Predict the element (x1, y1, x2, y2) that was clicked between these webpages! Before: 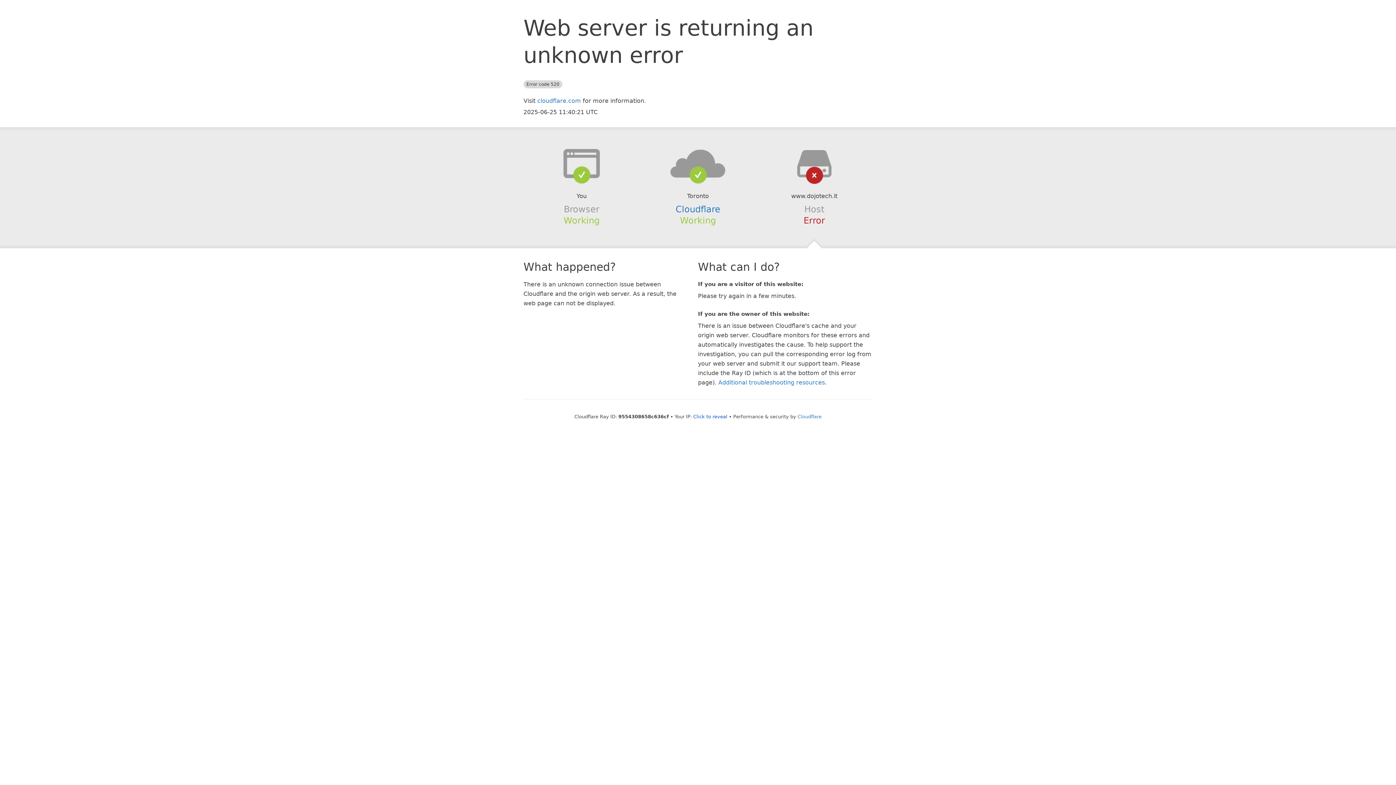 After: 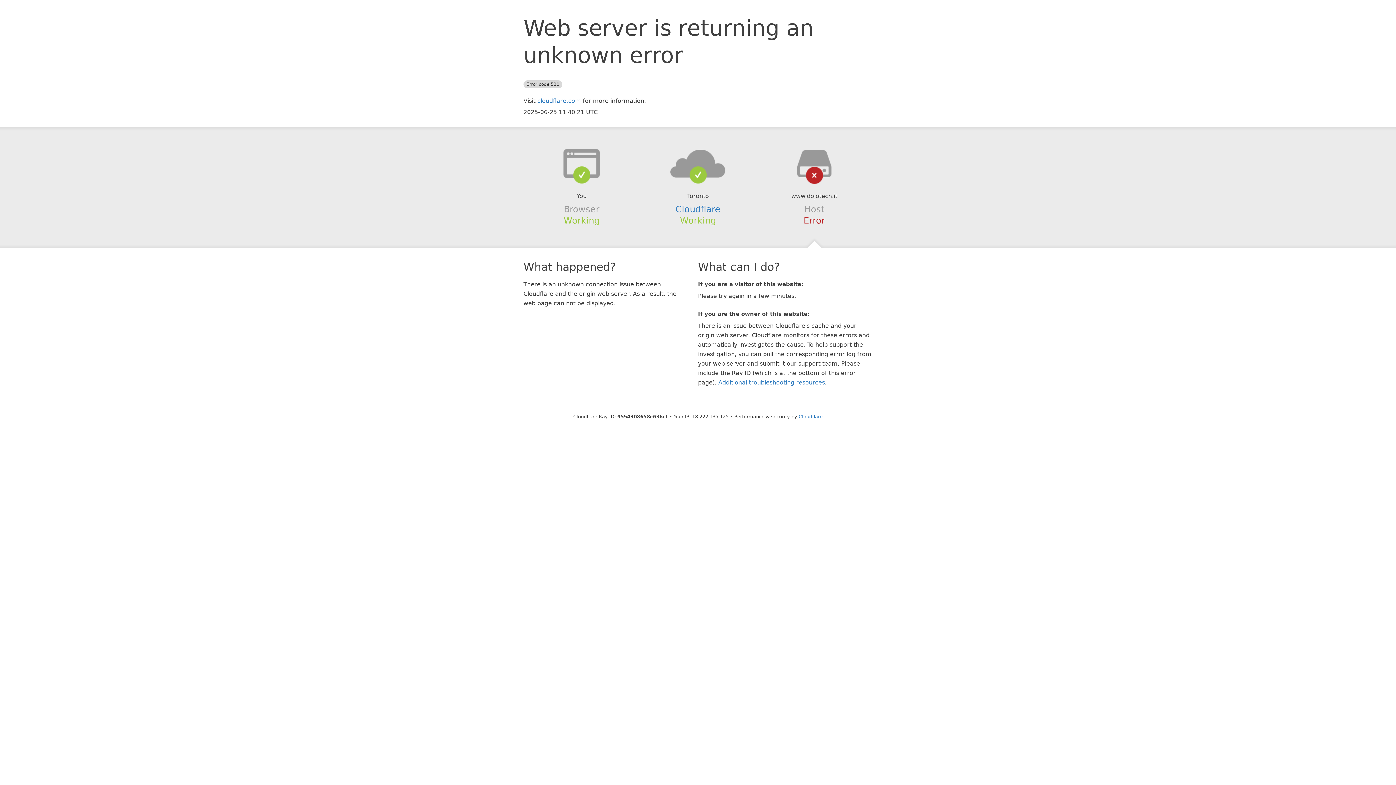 Action: bbox: (693, 414, 727, 419) label: Click to reveal